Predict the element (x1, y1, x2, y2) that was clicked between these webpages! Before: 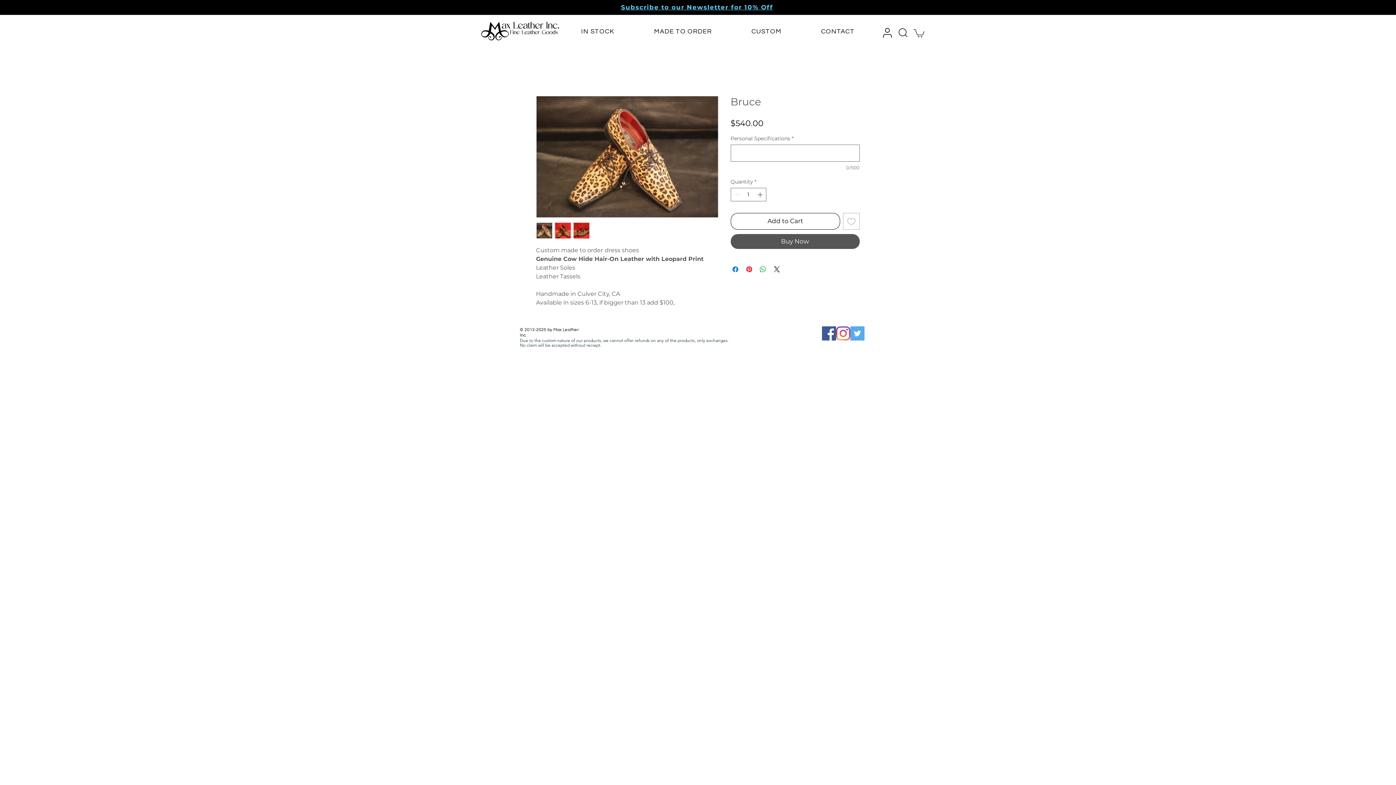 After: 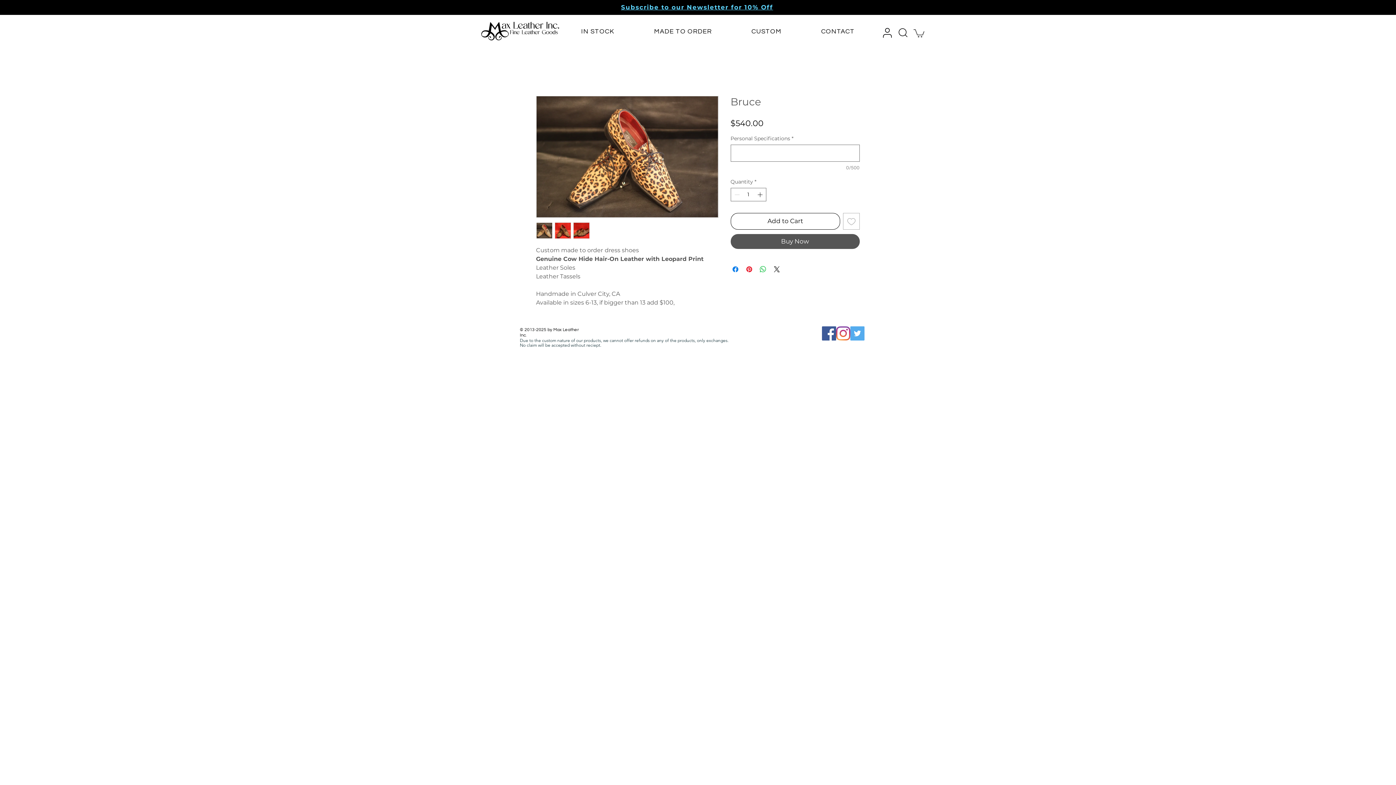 Action: bbox: (573, 222, 589, 239)